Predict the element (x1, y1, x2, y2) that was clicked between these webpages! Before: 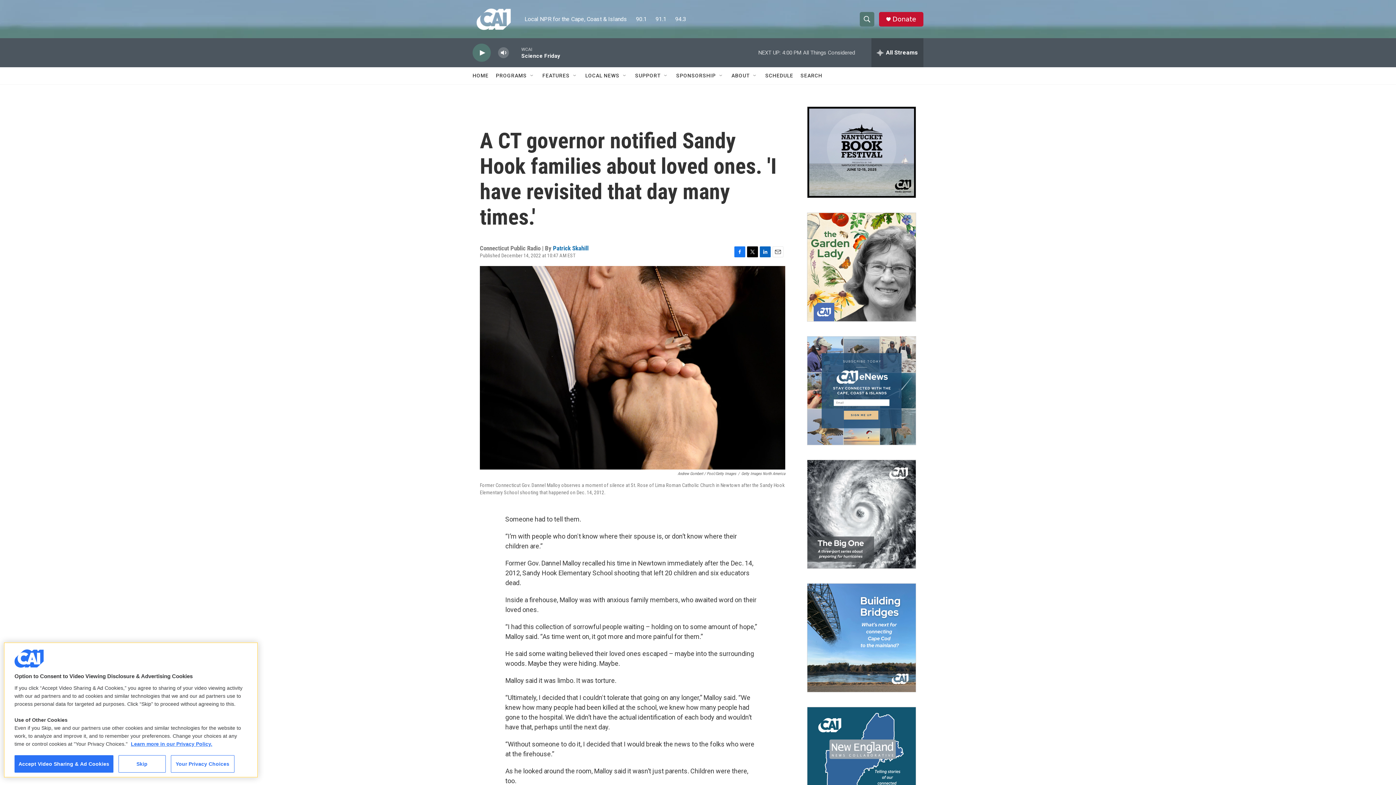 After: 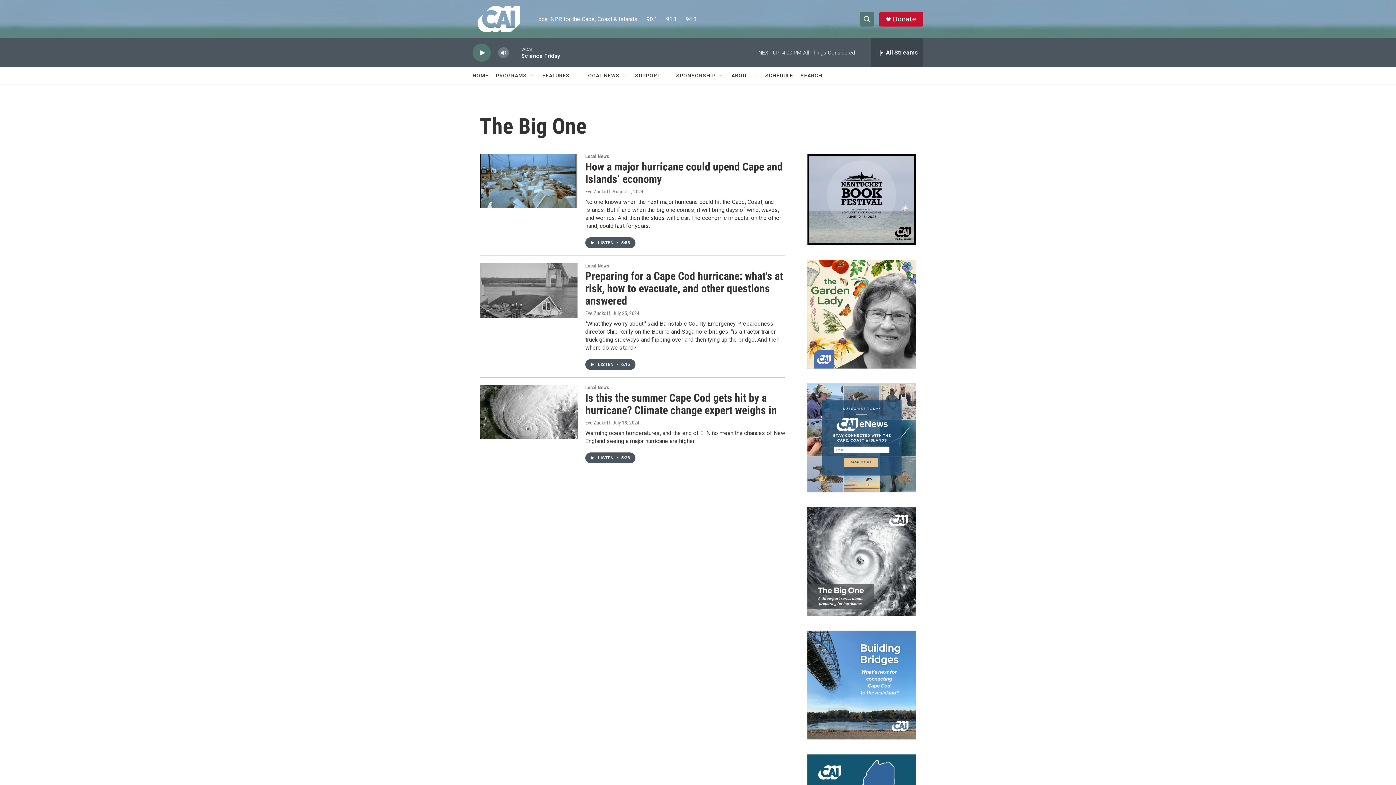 Action: bbox: (807, 460, 916, 568) label: The Big One